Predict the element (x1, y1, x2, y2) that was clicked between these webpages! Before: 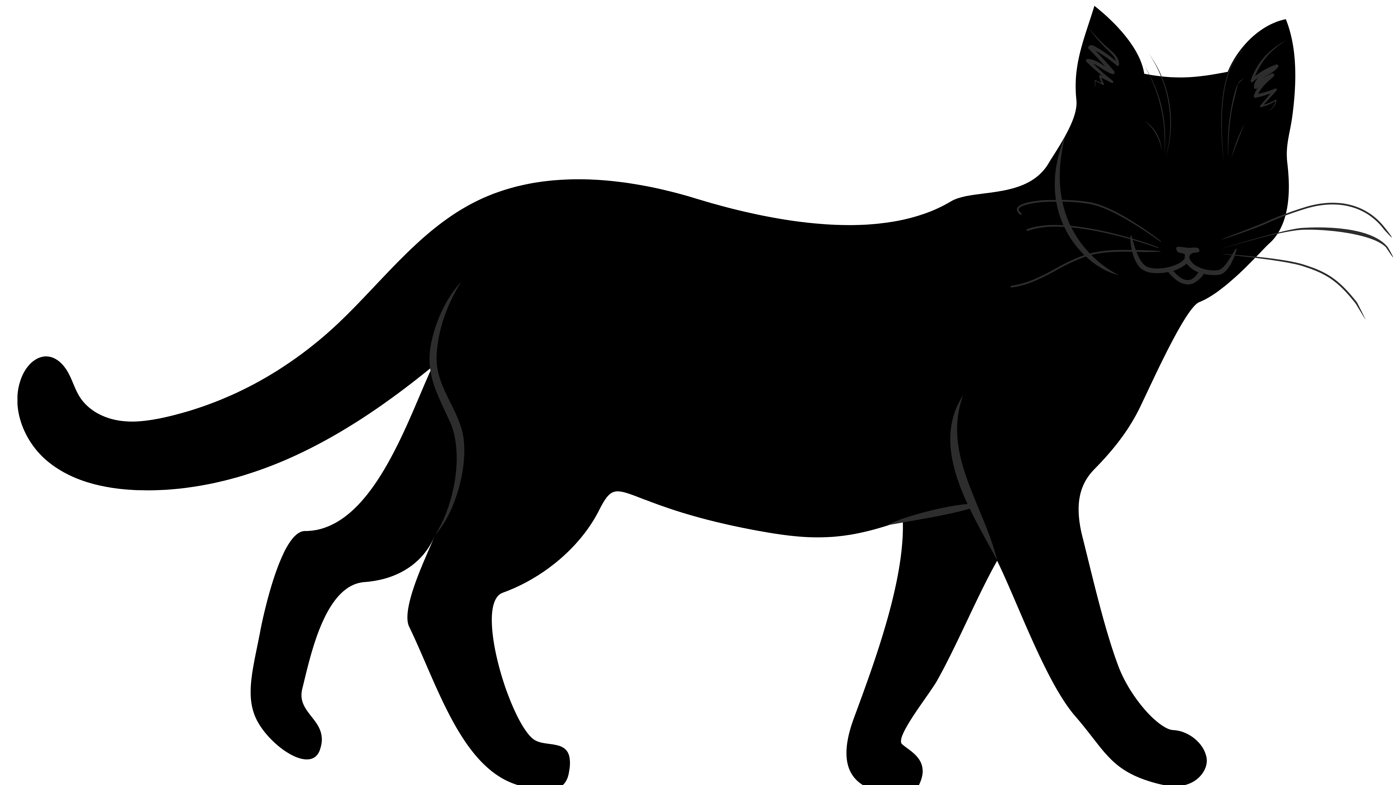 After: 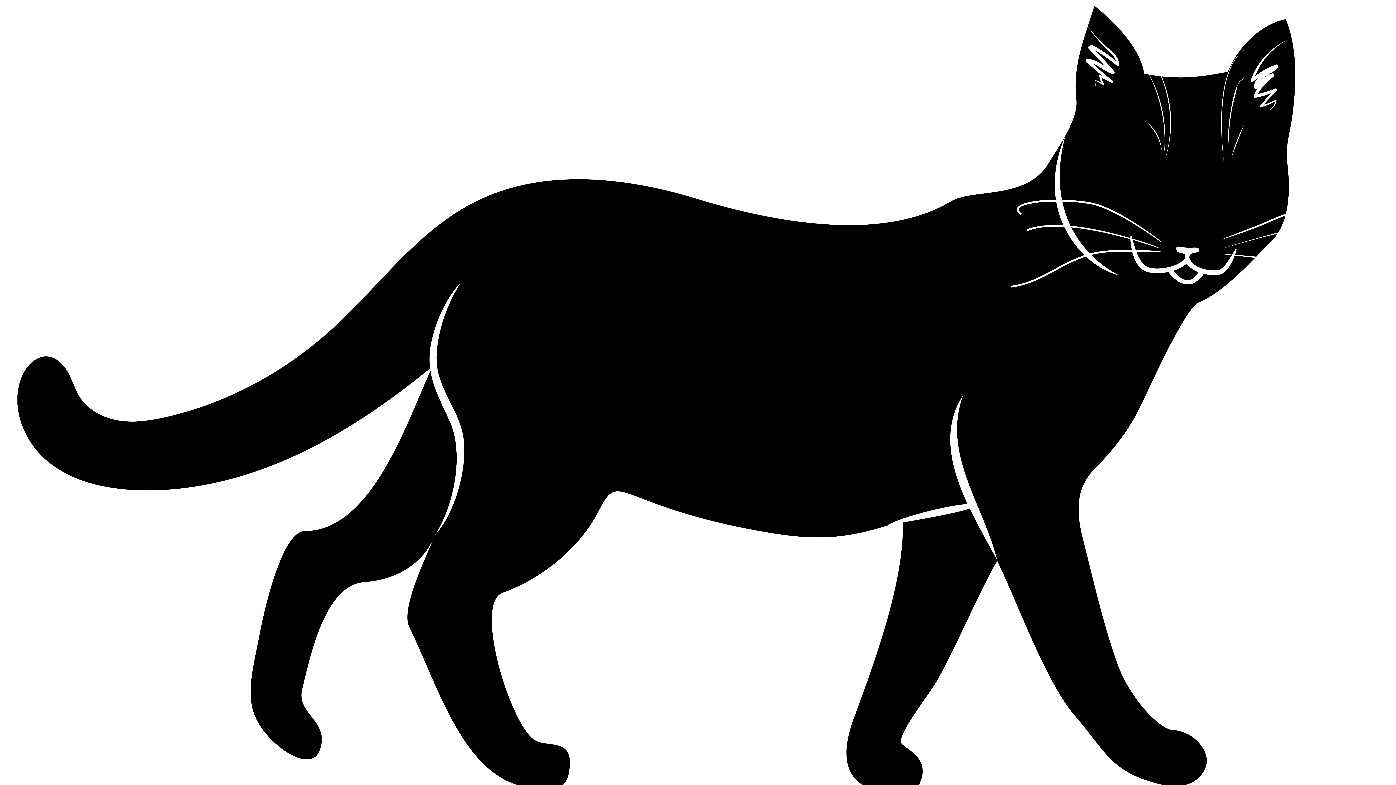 Action: bbox: (17, 5, 1393, 803) label: Home